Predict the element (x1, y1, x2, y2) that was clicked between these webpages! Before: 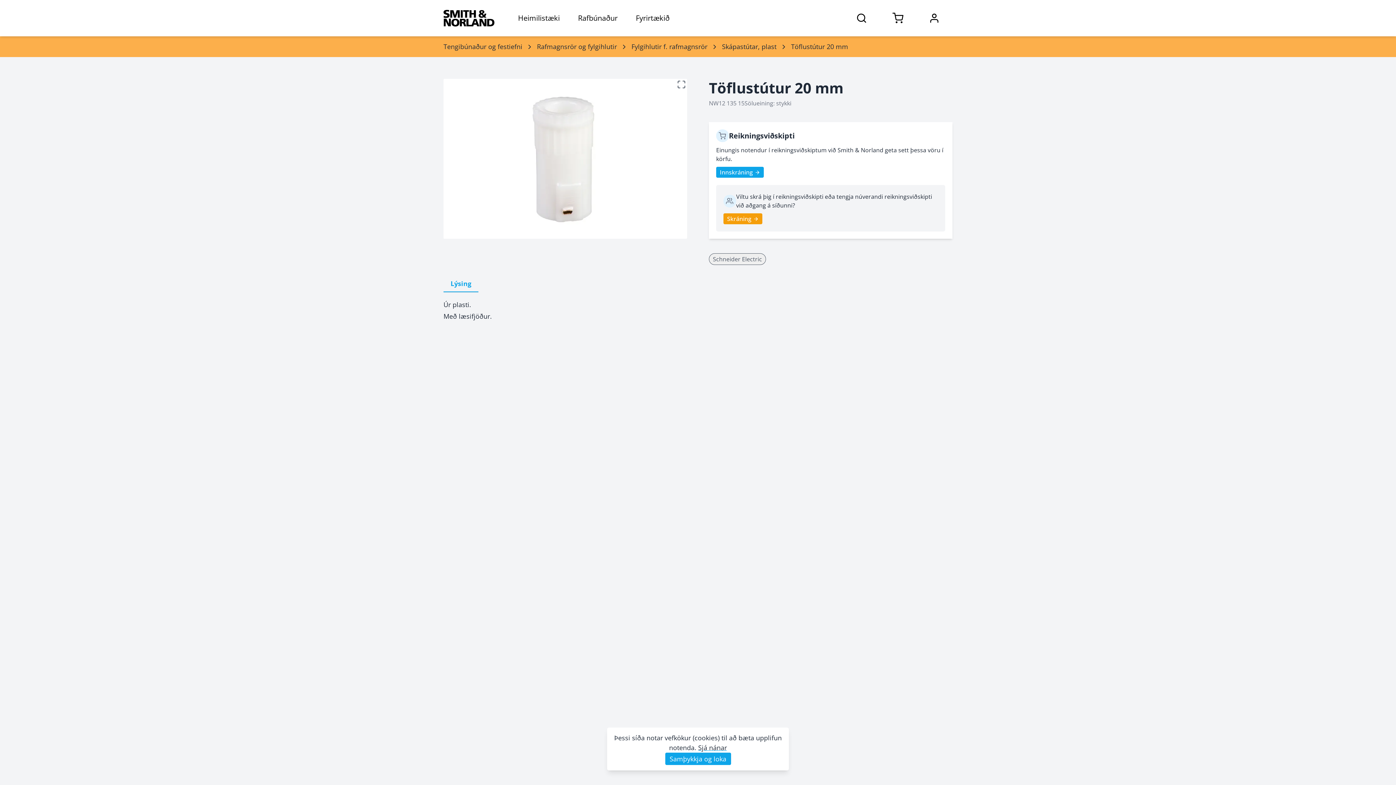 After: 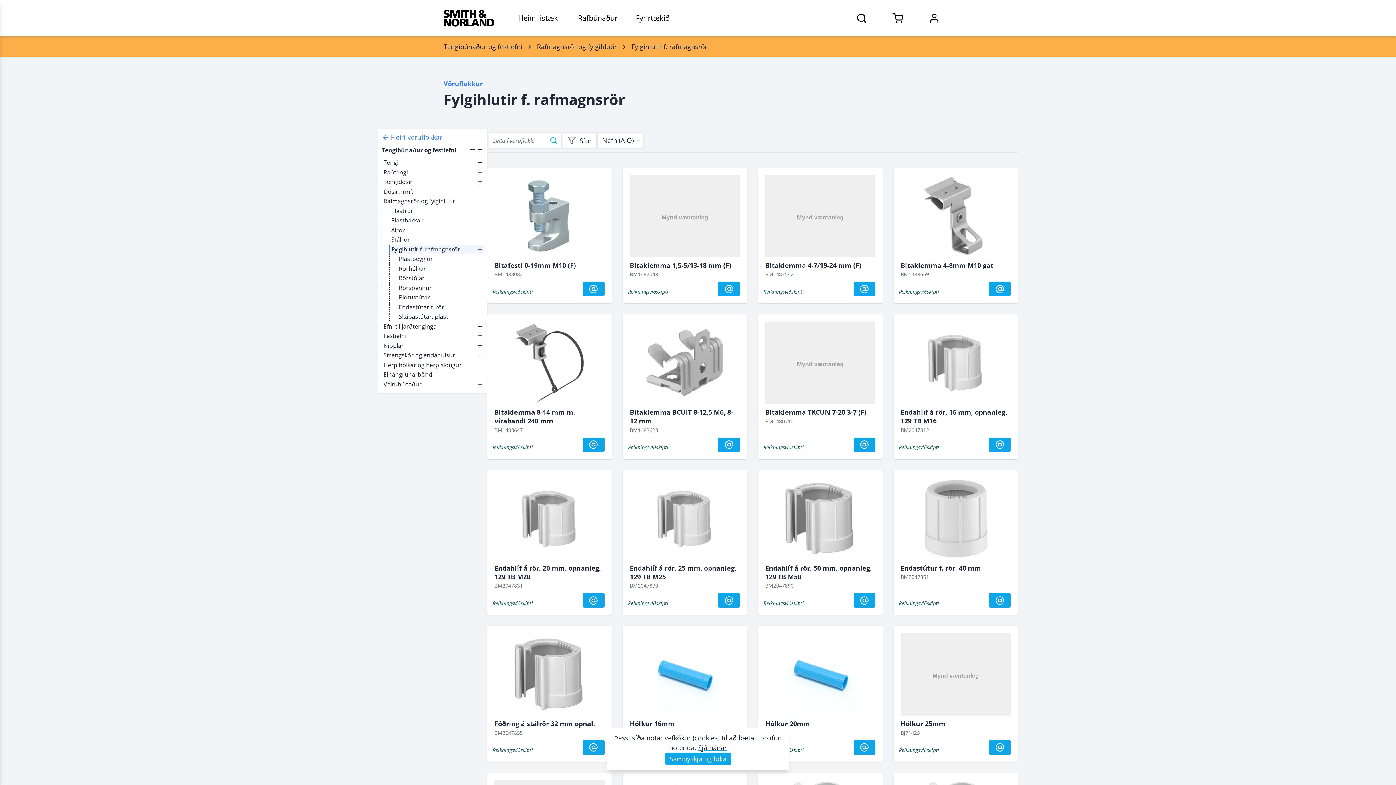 Action: label: Fylgihlutir f. rafmagnsrör bbox: (631, 41, 707, 51)